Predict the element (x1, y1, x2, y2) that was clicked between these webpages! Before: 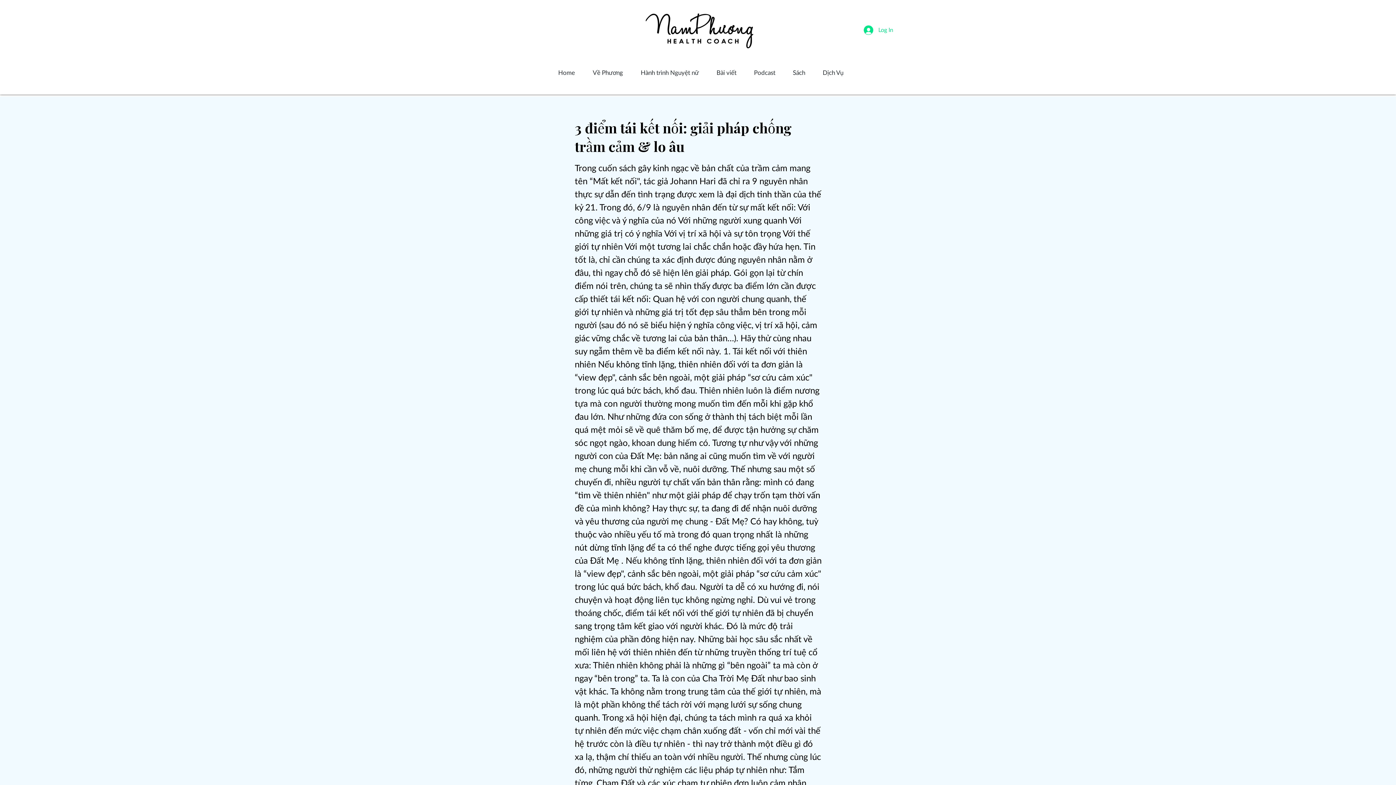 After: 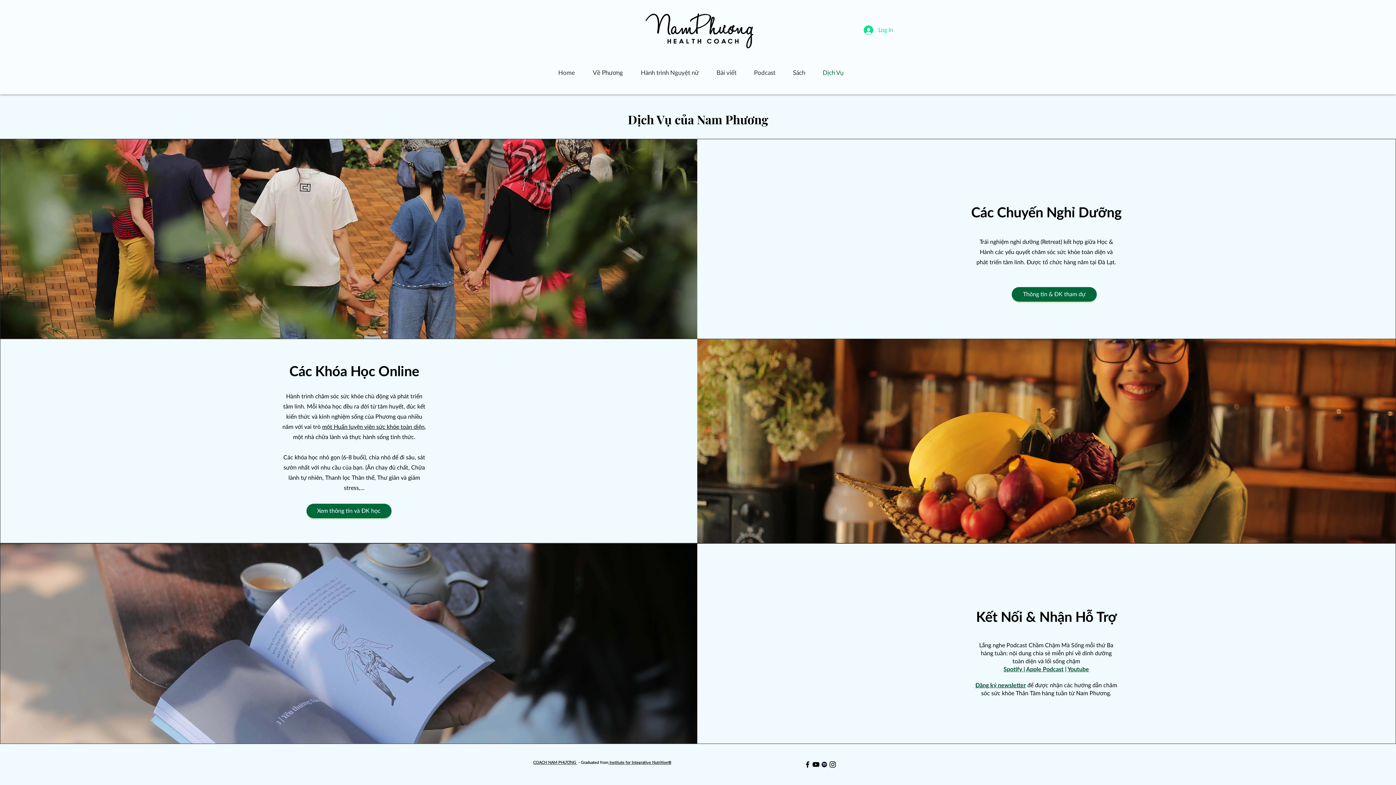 Action: label: Dịch Vụ bbox: (814, 68, 852, 78)